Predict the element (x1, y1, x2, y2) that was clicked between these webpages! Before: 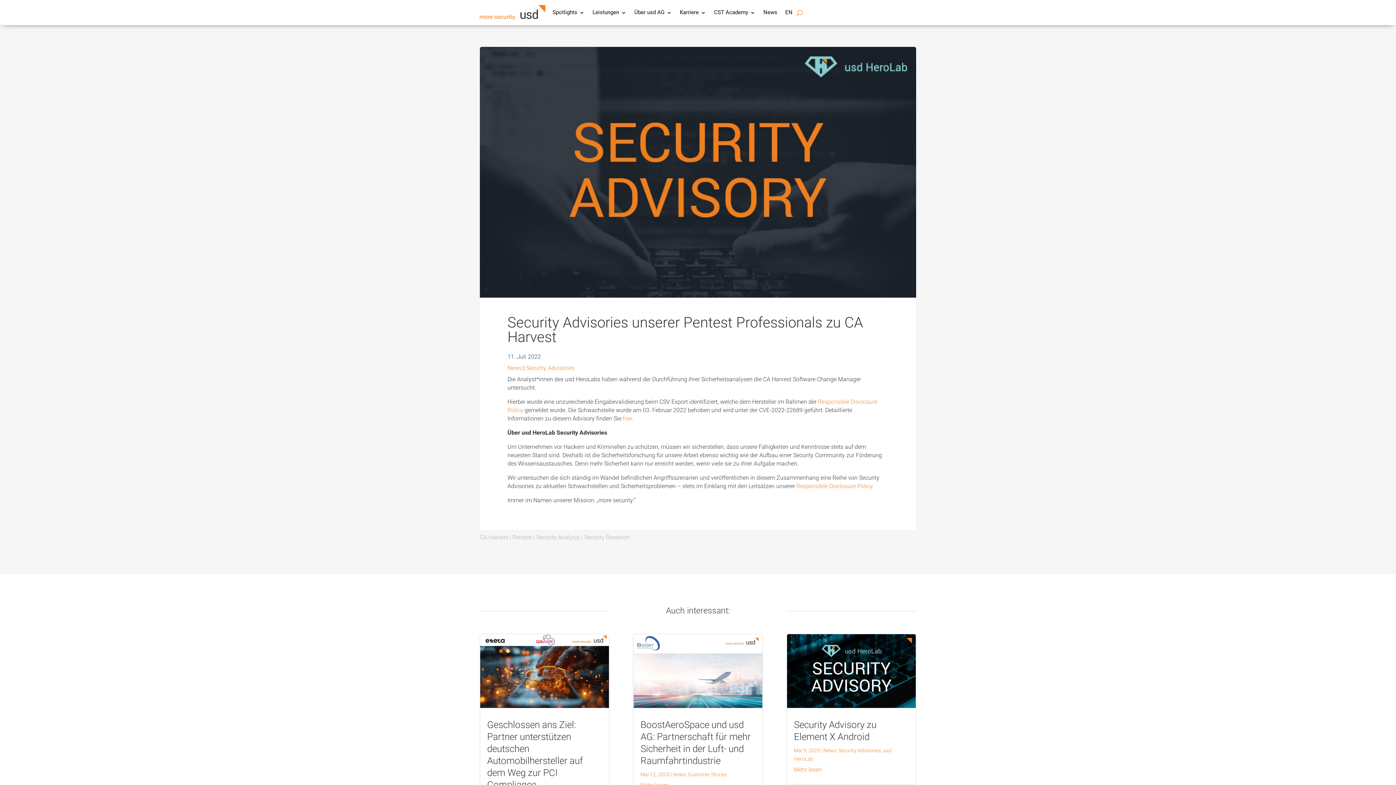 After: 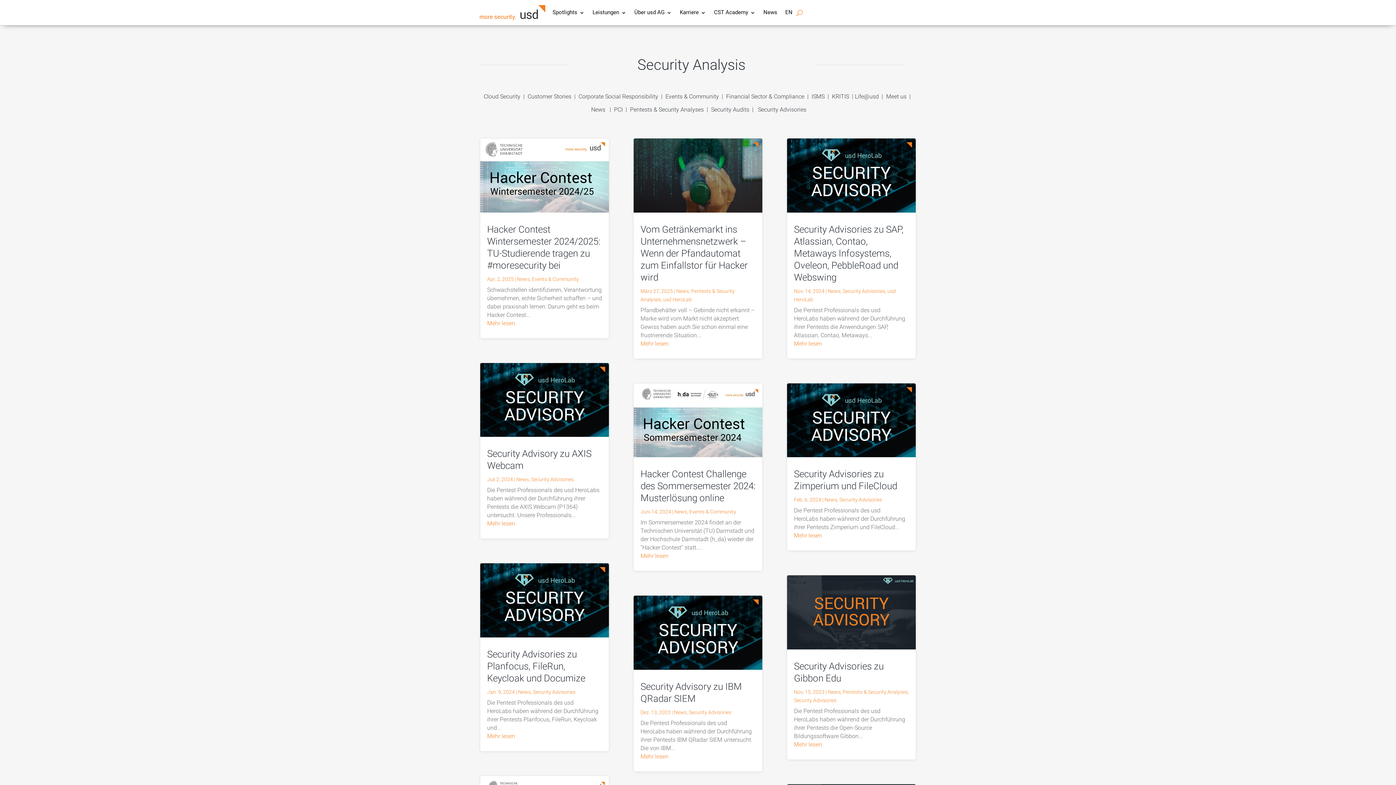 Action: label: Security Analysis bbox: (536, 534, 580, 540)